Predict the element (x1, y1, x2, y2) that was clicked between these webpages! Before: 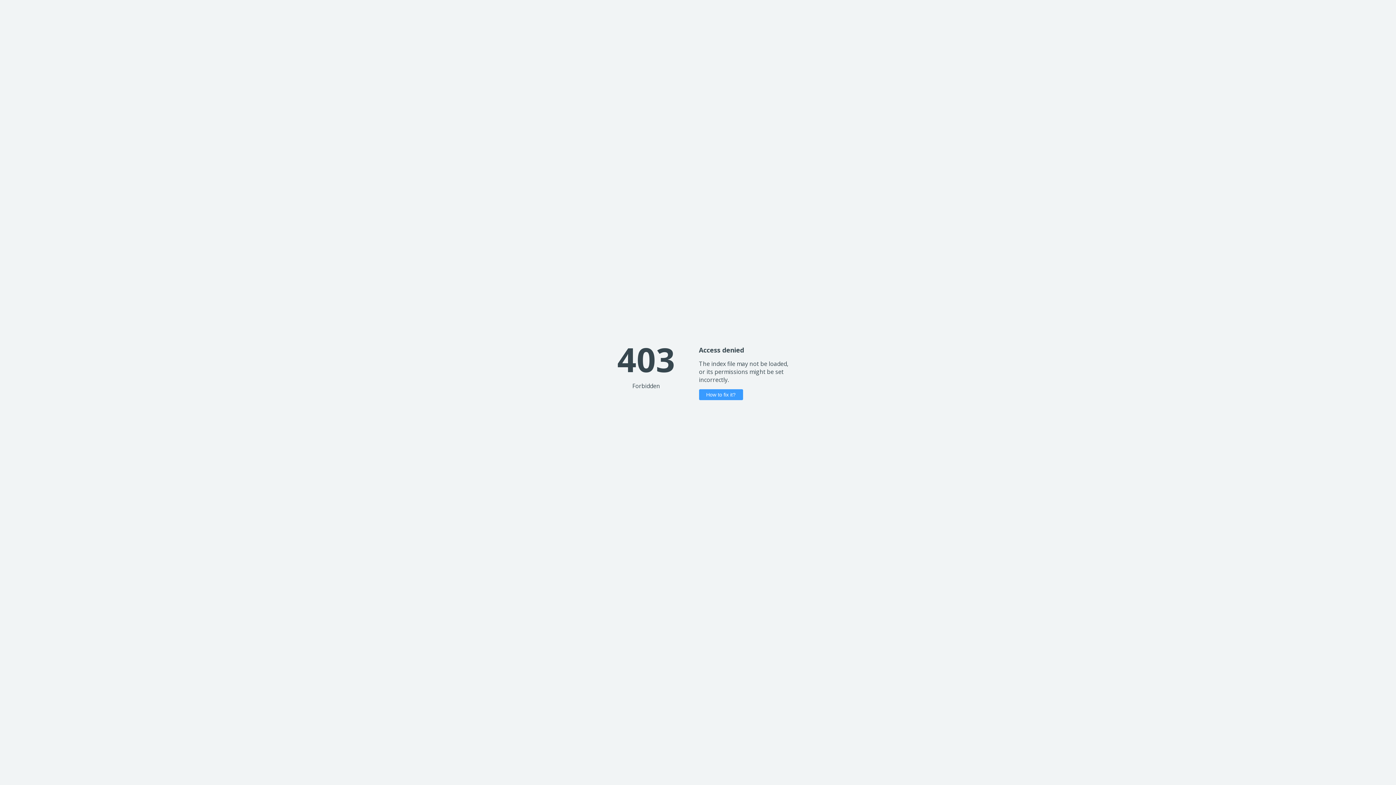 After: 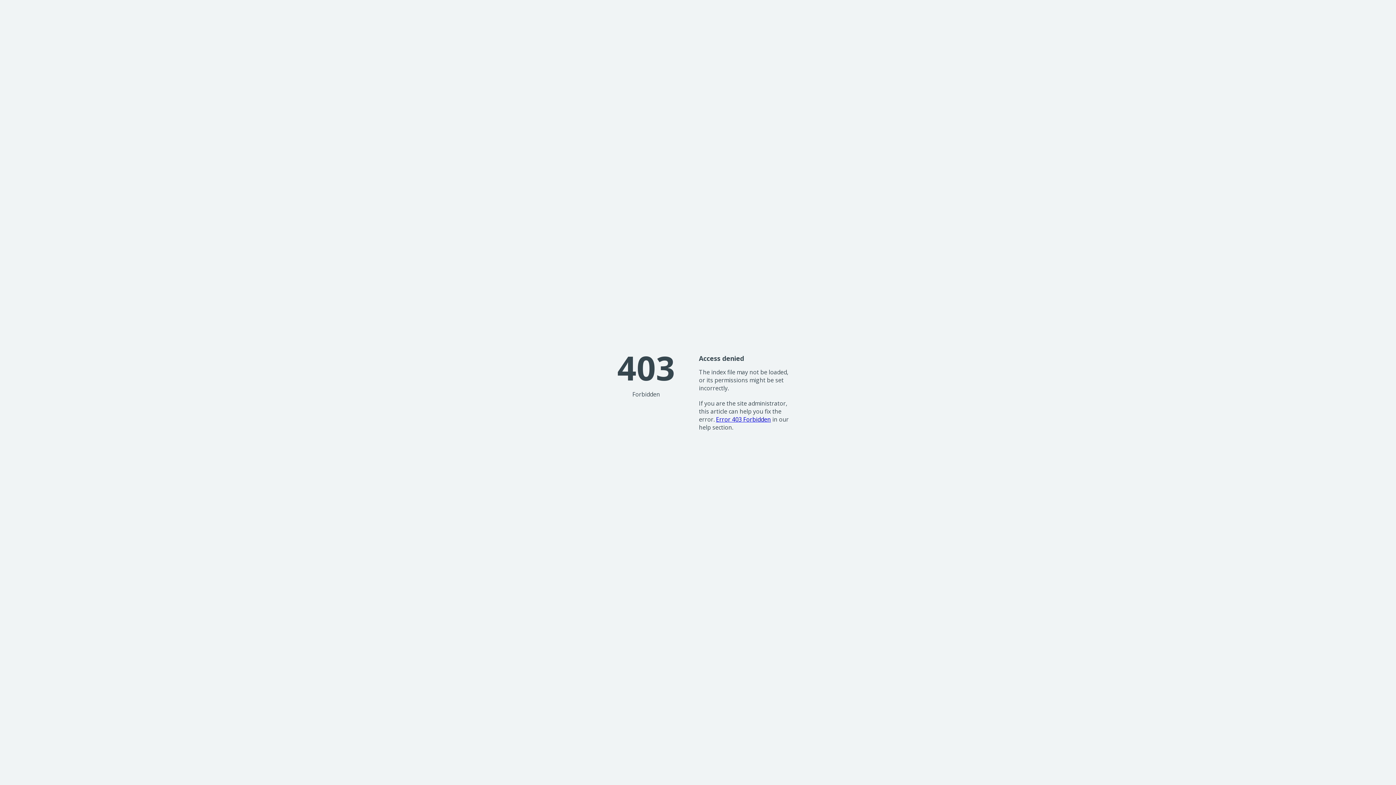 Action: label: How to fix it? bbox: (699, 389, 743, 400)